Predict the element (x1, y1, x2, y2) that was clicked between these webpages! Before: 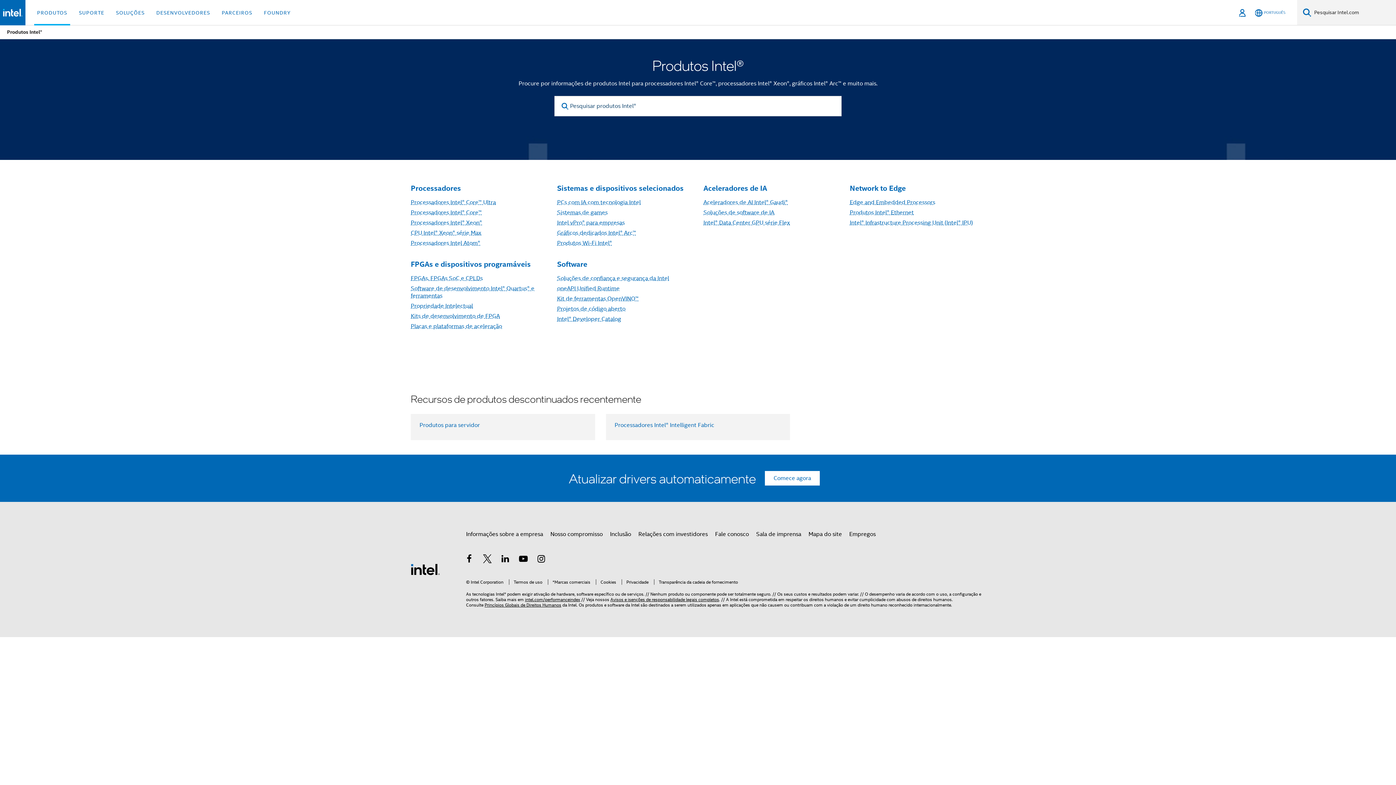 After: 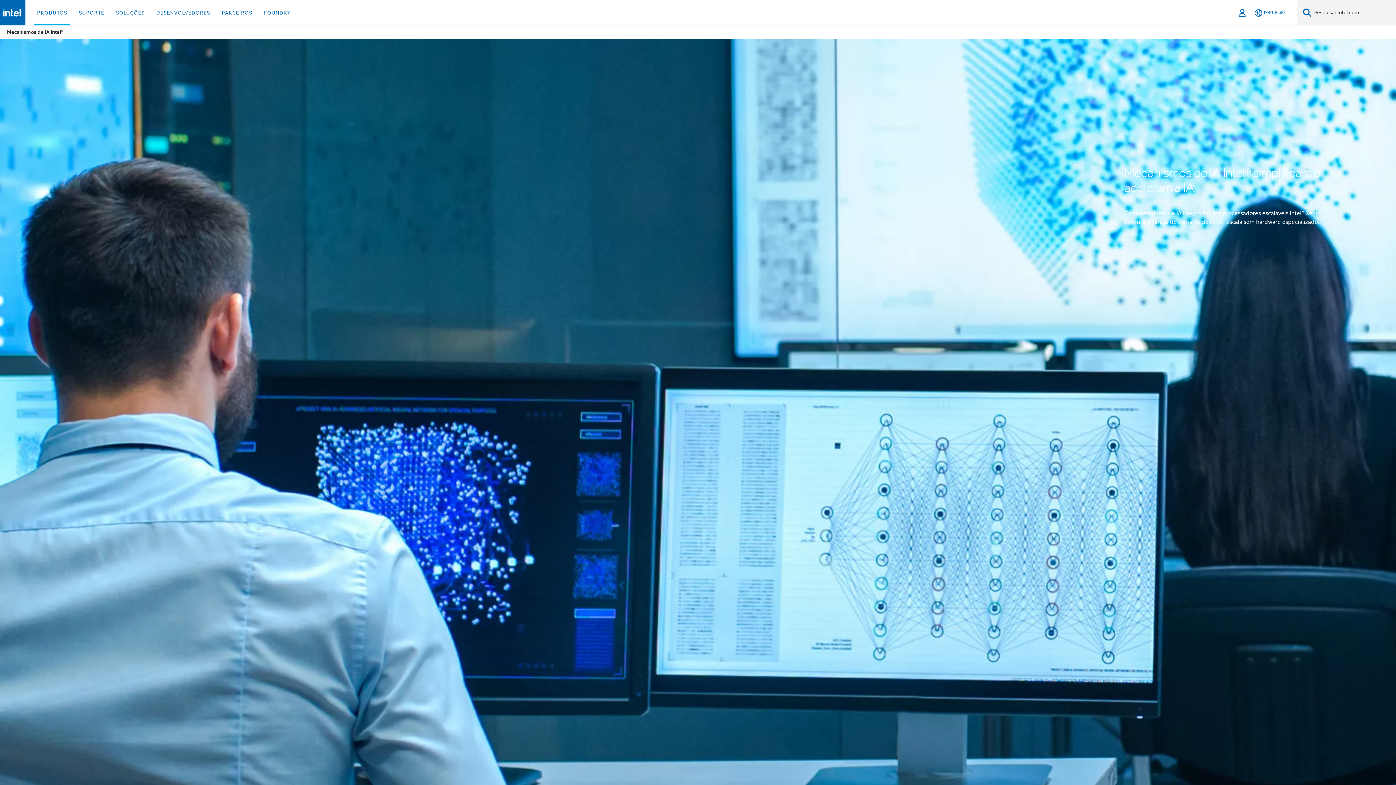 Action: bbox: (703, 184, 767, 192) label: Aceleradores de IA